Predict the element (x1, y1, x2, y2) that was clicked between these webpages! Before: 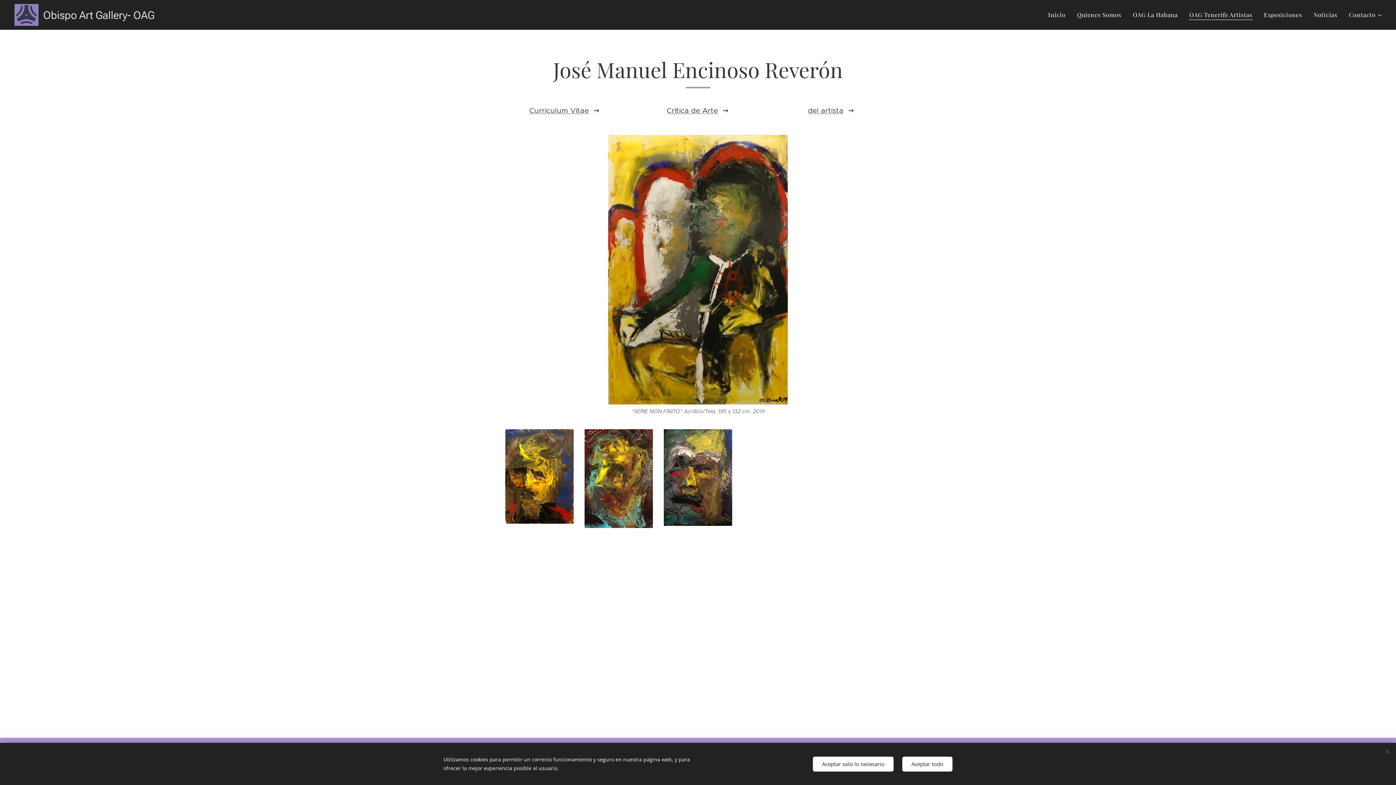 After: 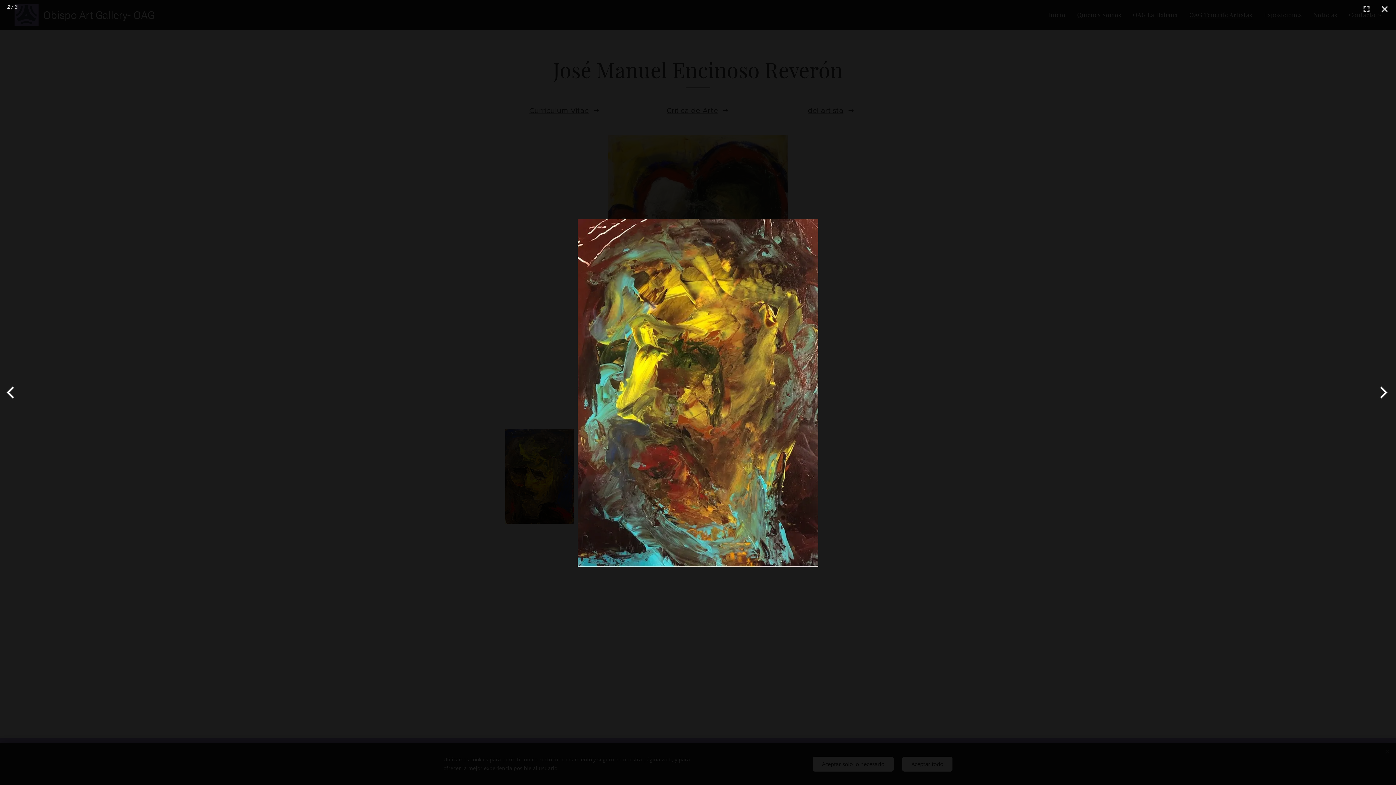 Action: bbox: (584, 429, 653, 528)